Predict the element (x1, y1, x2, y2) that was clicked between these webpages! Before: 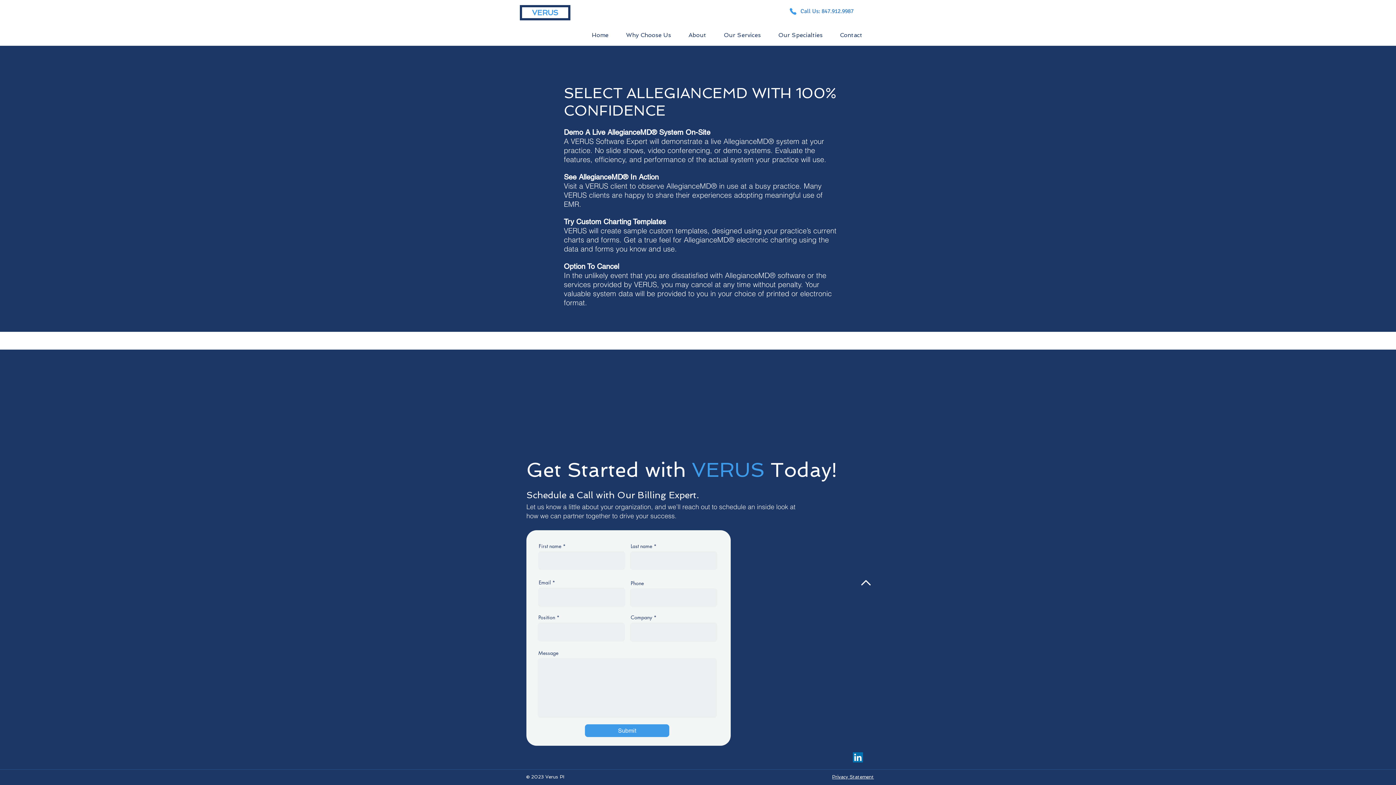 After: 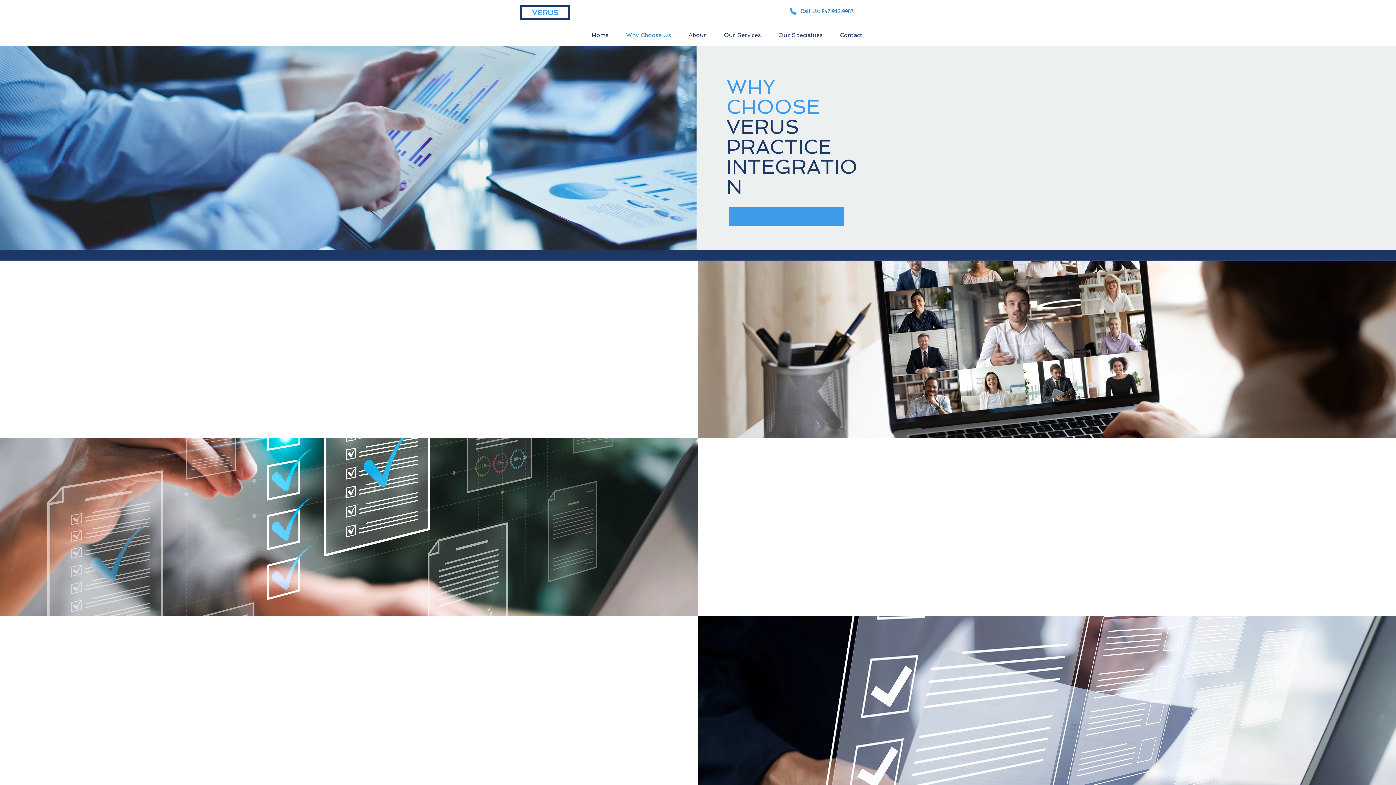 Action: bbox: (617, 27, 680, 42) label: Why Choose Us